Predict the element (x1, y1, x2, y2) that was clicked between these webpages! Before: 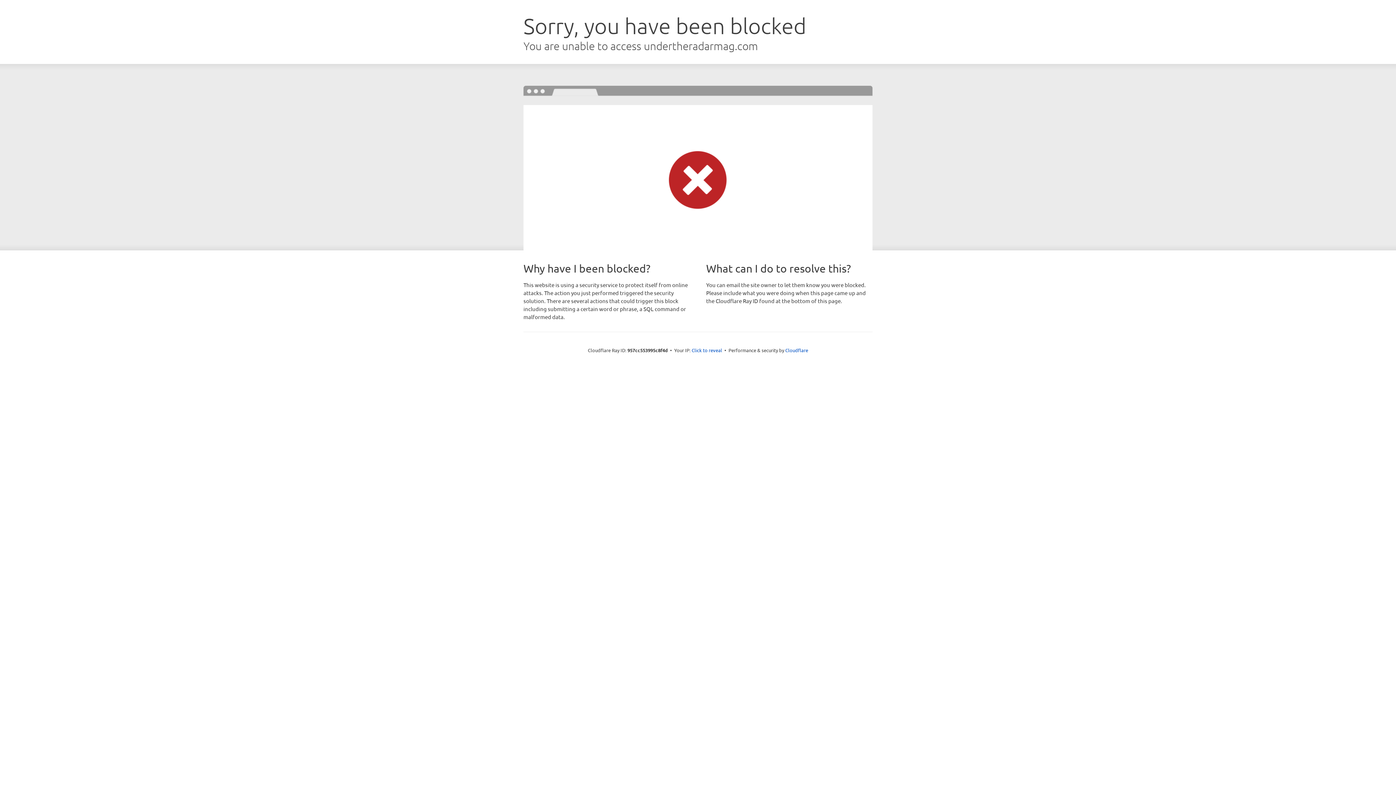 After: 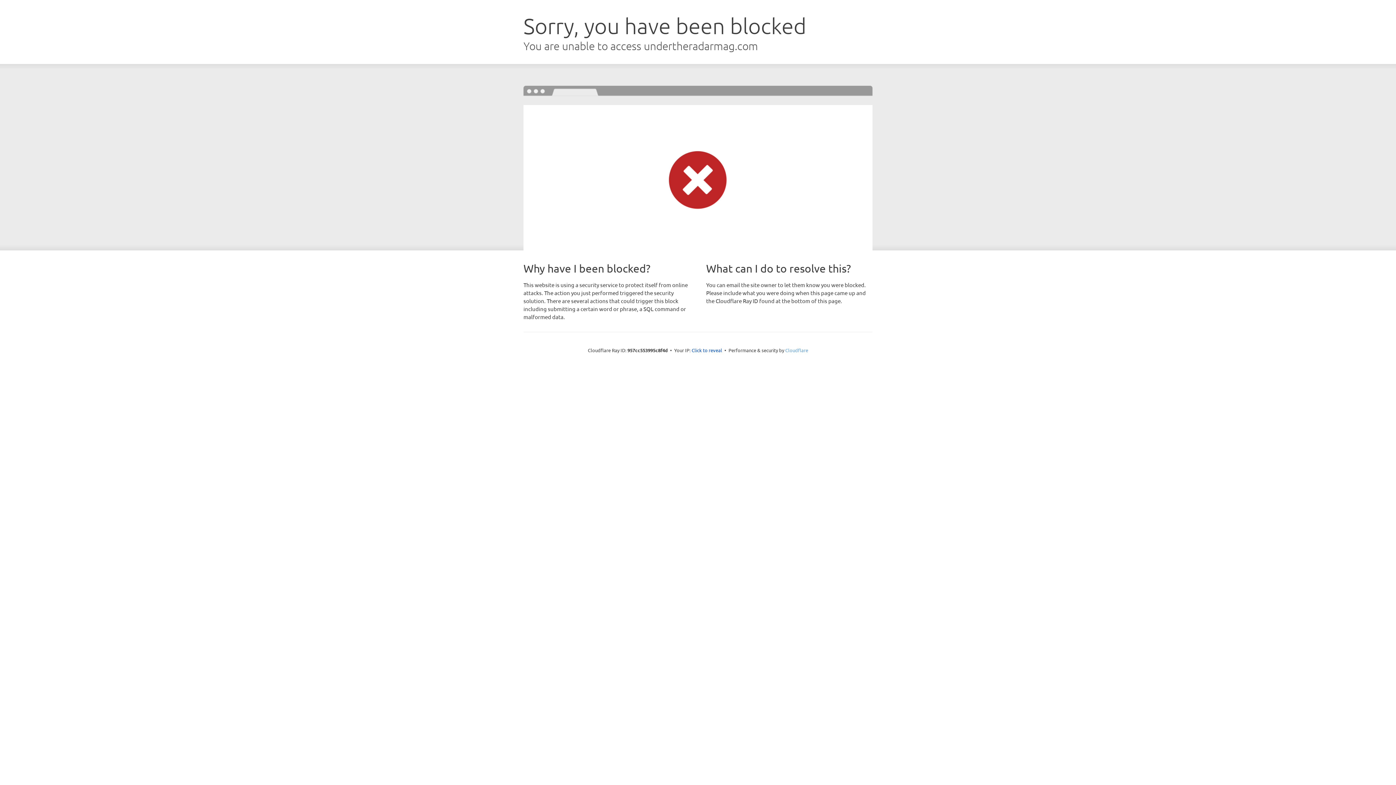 Action: label: Cloudflare bbox: (785, 347, 808, 353)